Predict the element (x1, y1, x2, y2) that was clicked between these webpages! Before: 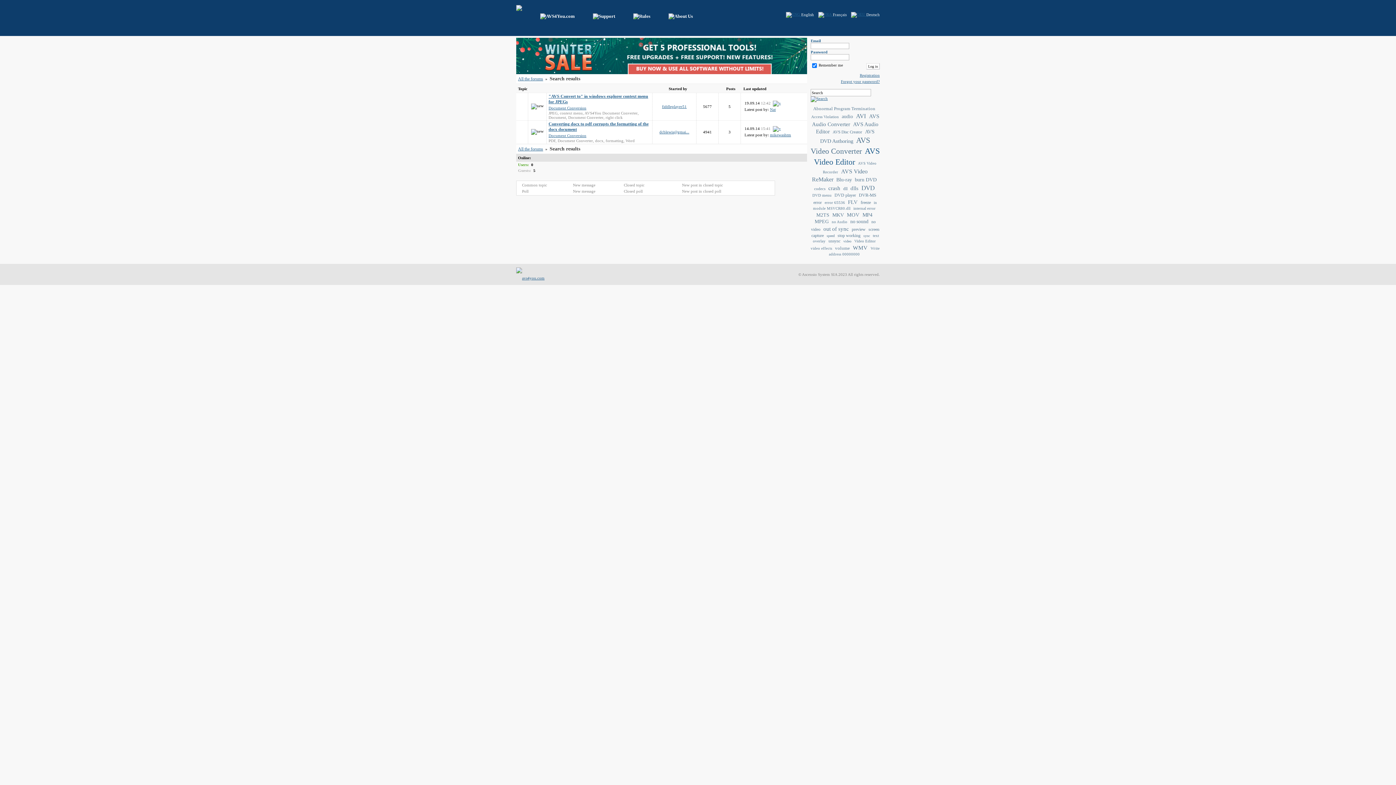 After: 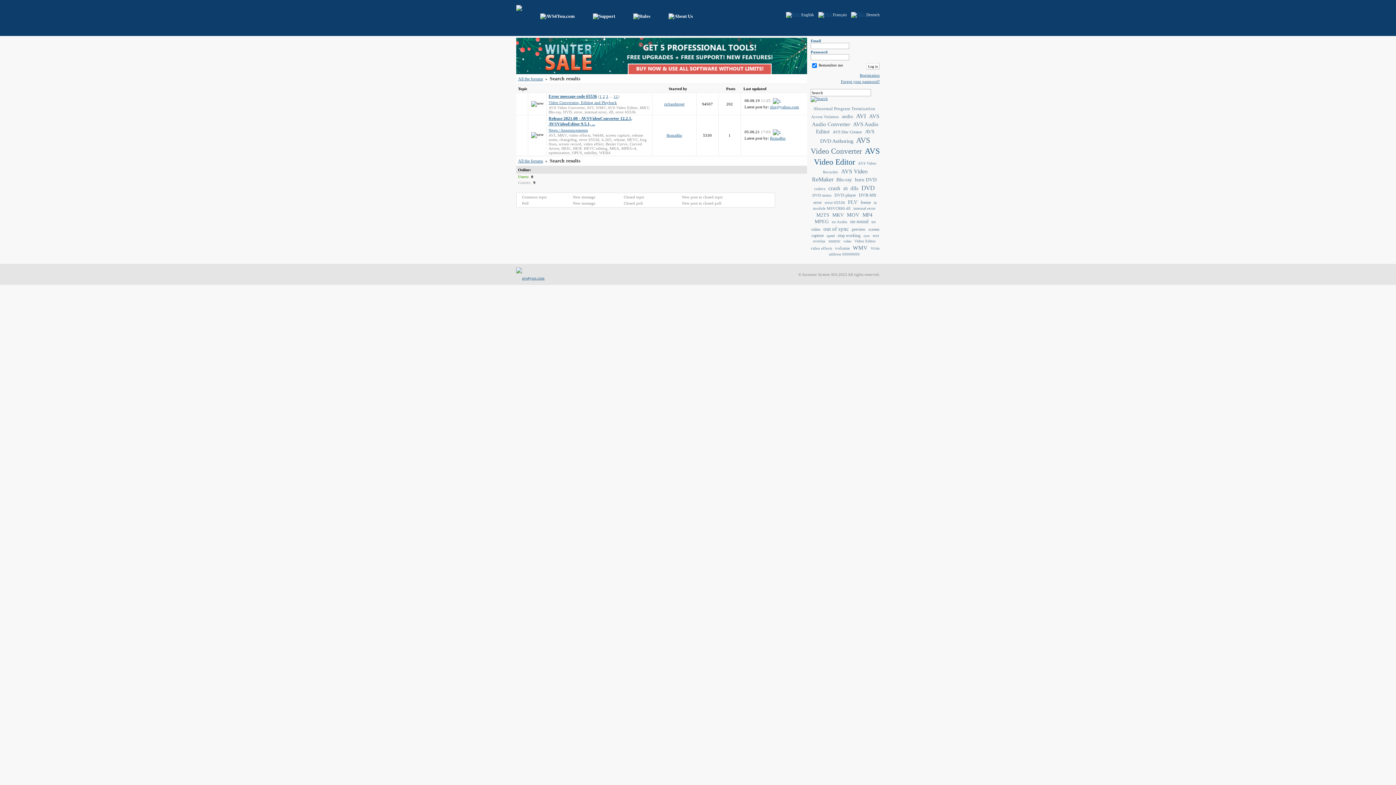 Action: bbox: (824, 200, 845, 204) label: error 65536